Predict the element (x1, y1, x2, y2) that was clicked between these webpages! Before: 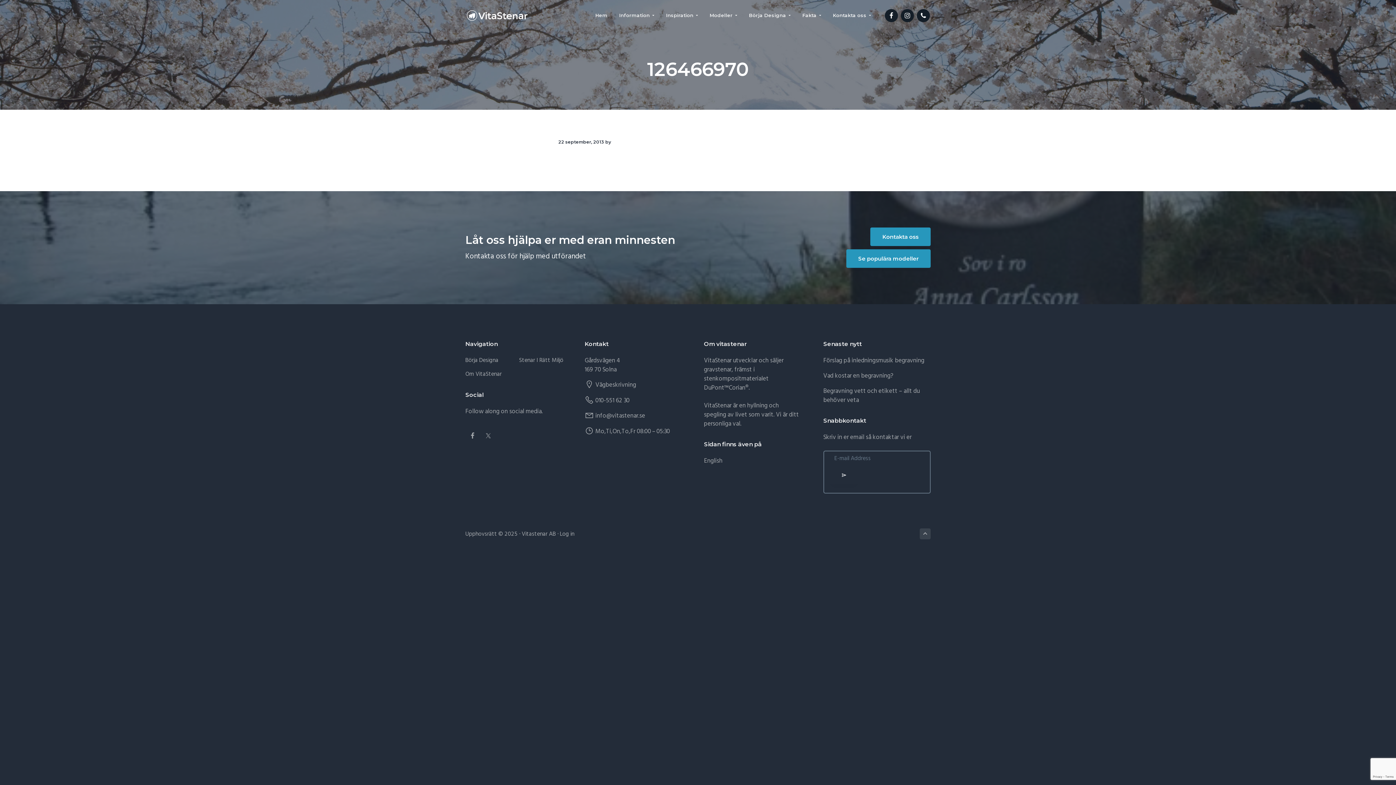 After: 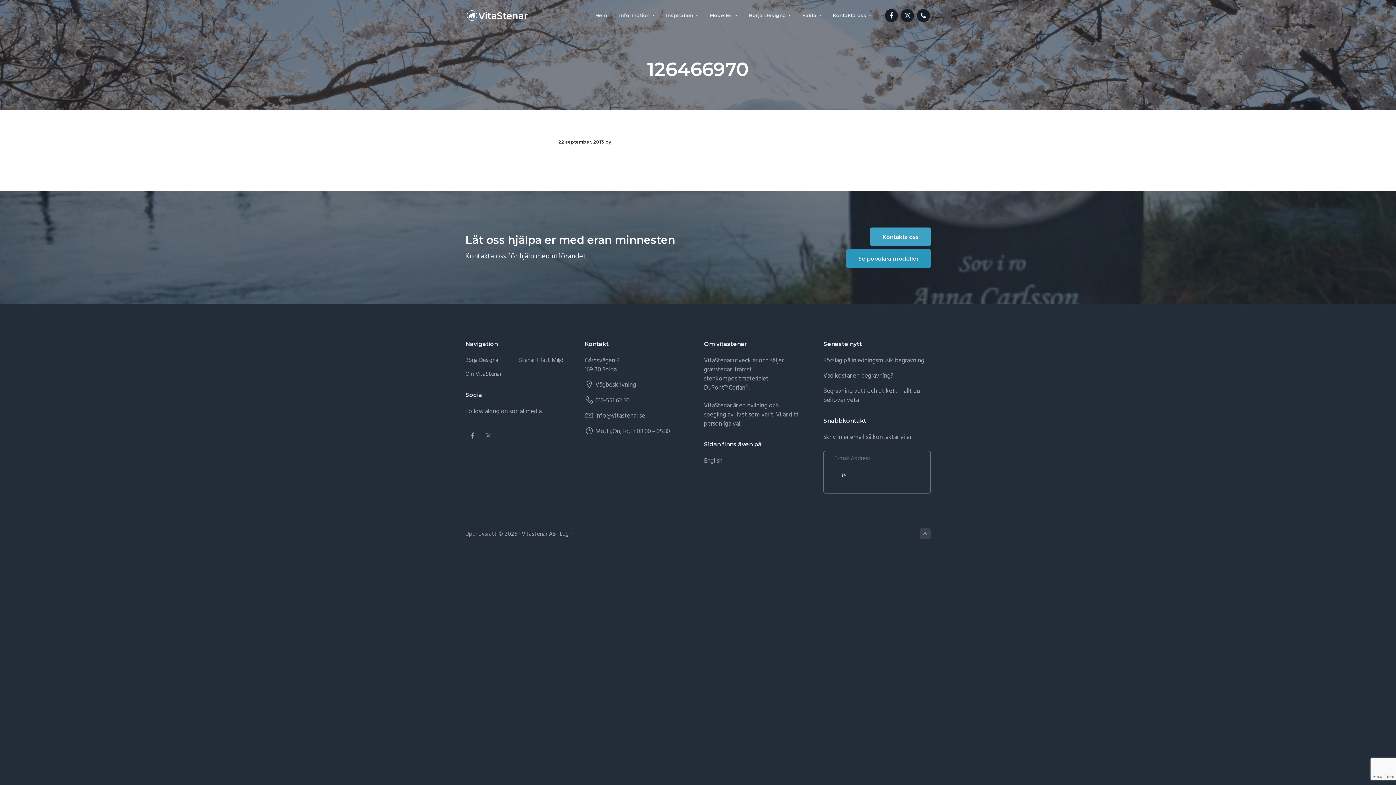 Action: label: Kontakta oss bbox: (870, 227, 930, 246)